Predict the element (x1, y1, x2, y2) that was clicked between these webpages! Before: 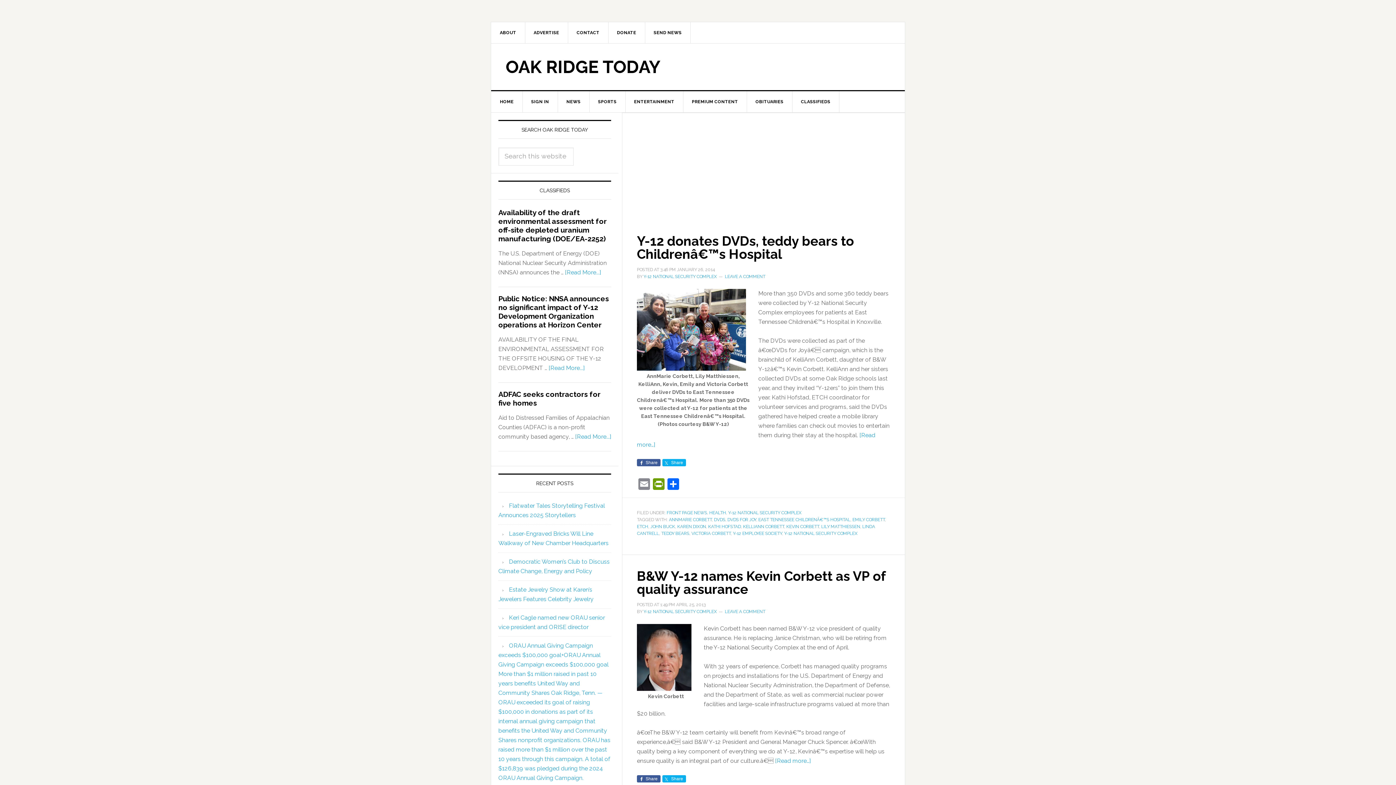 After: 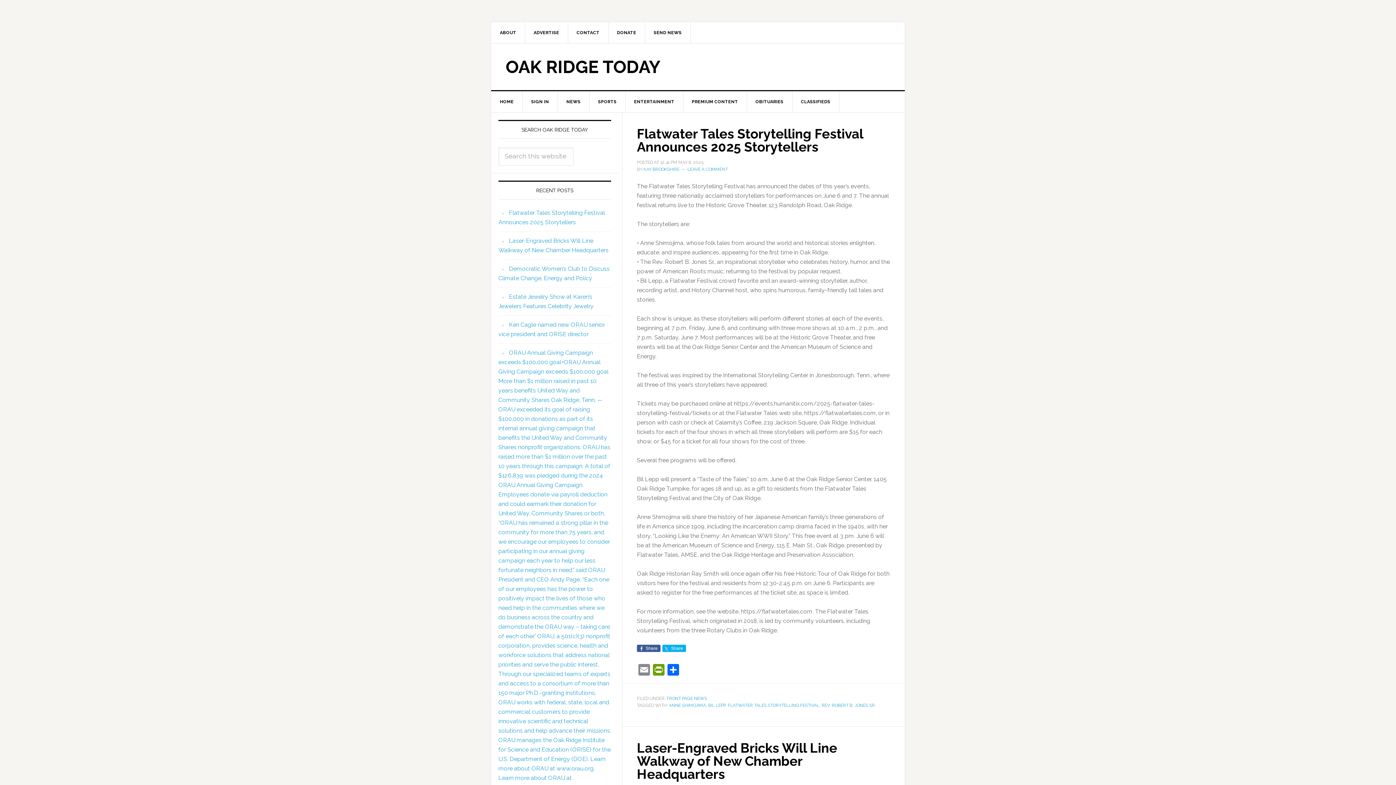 Action: label: FRONT PAGE NEWS bbox: (666, 510, 707, 515)